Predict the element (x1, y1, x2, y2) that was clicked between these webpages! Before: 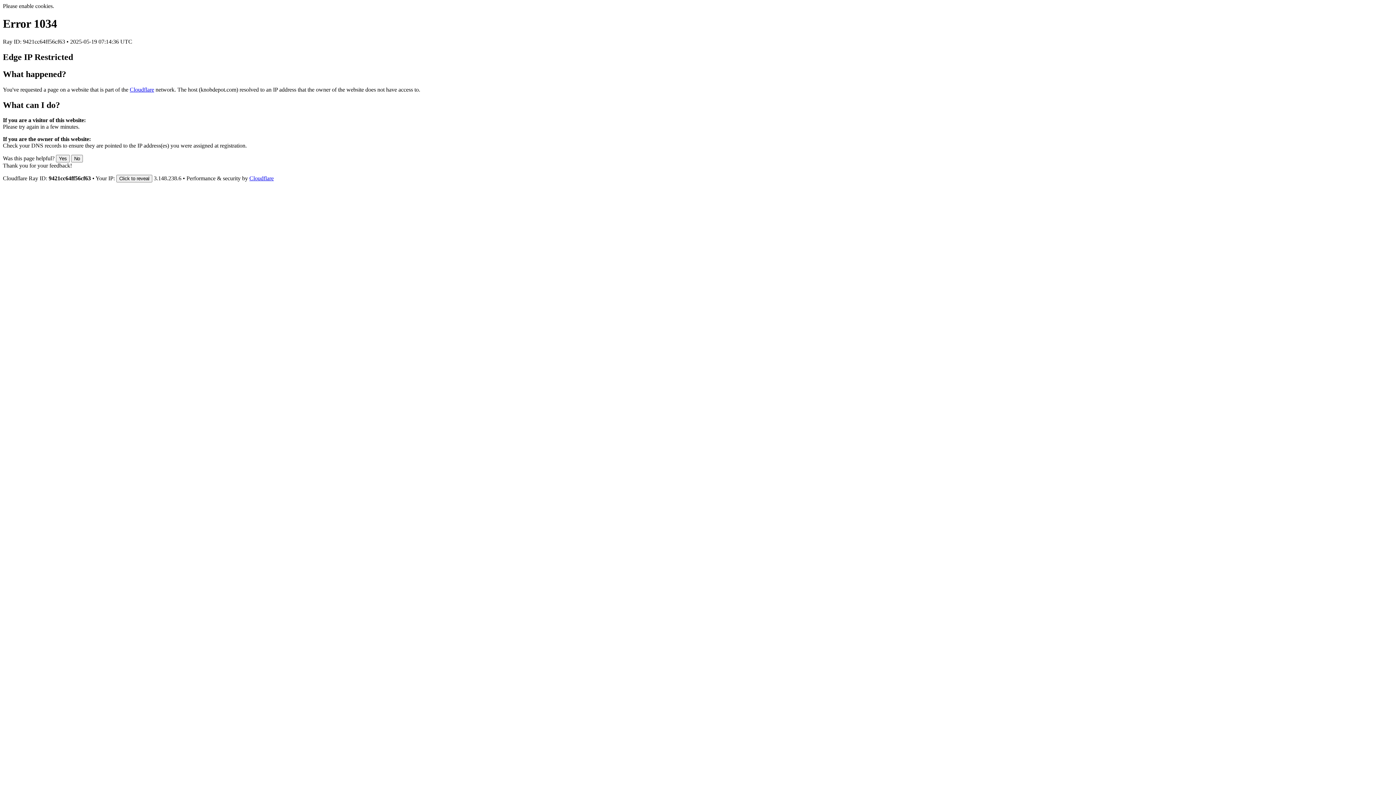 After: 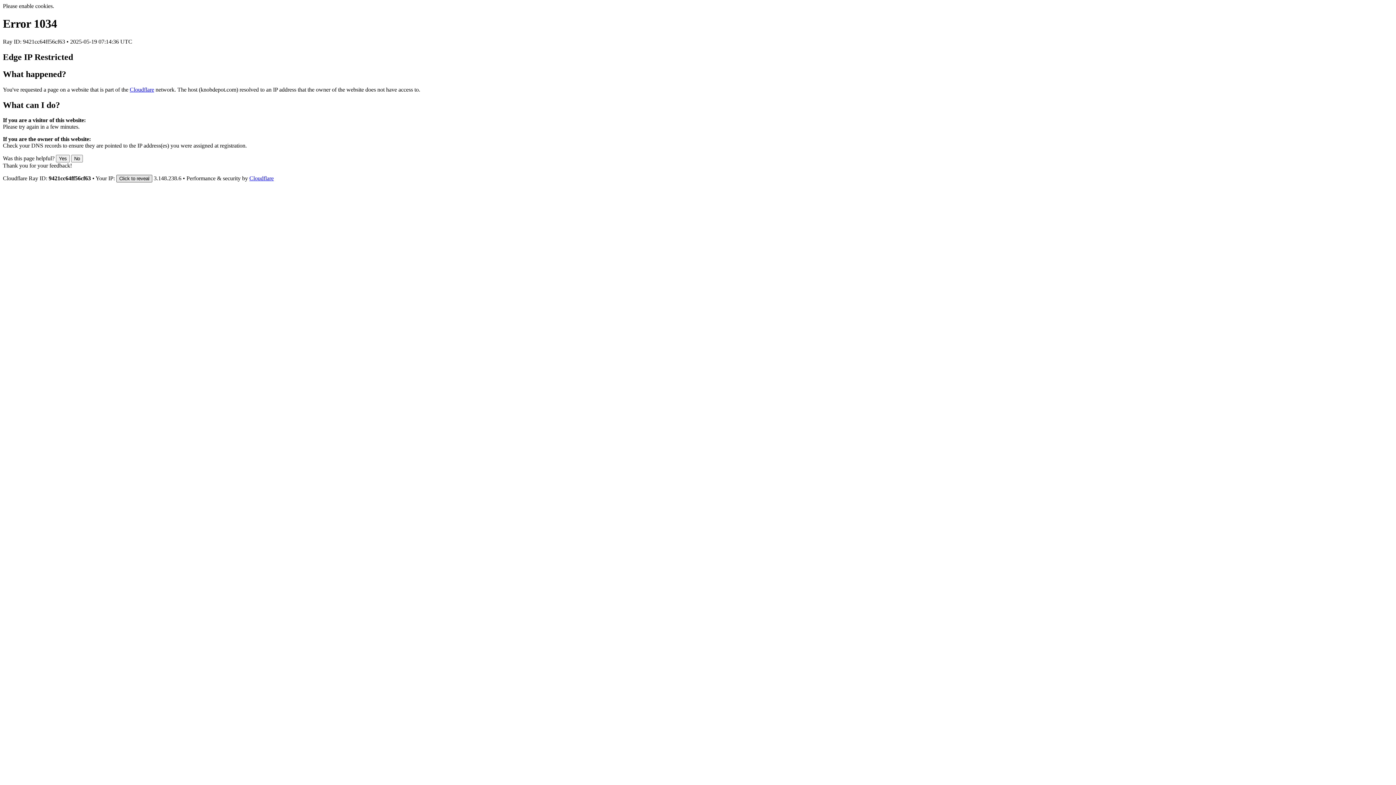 Action: label: Click to reveal bbox: (116, 175, 152, 182)